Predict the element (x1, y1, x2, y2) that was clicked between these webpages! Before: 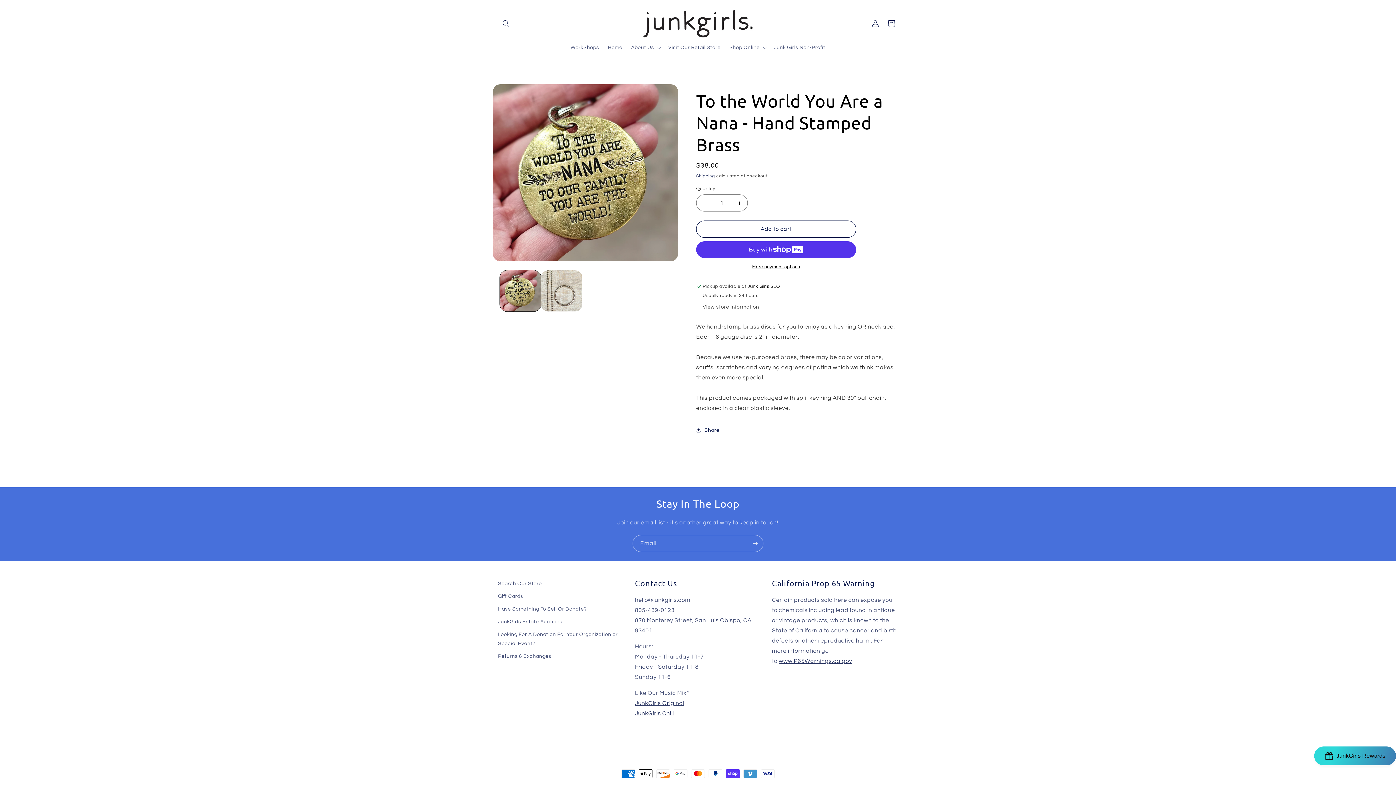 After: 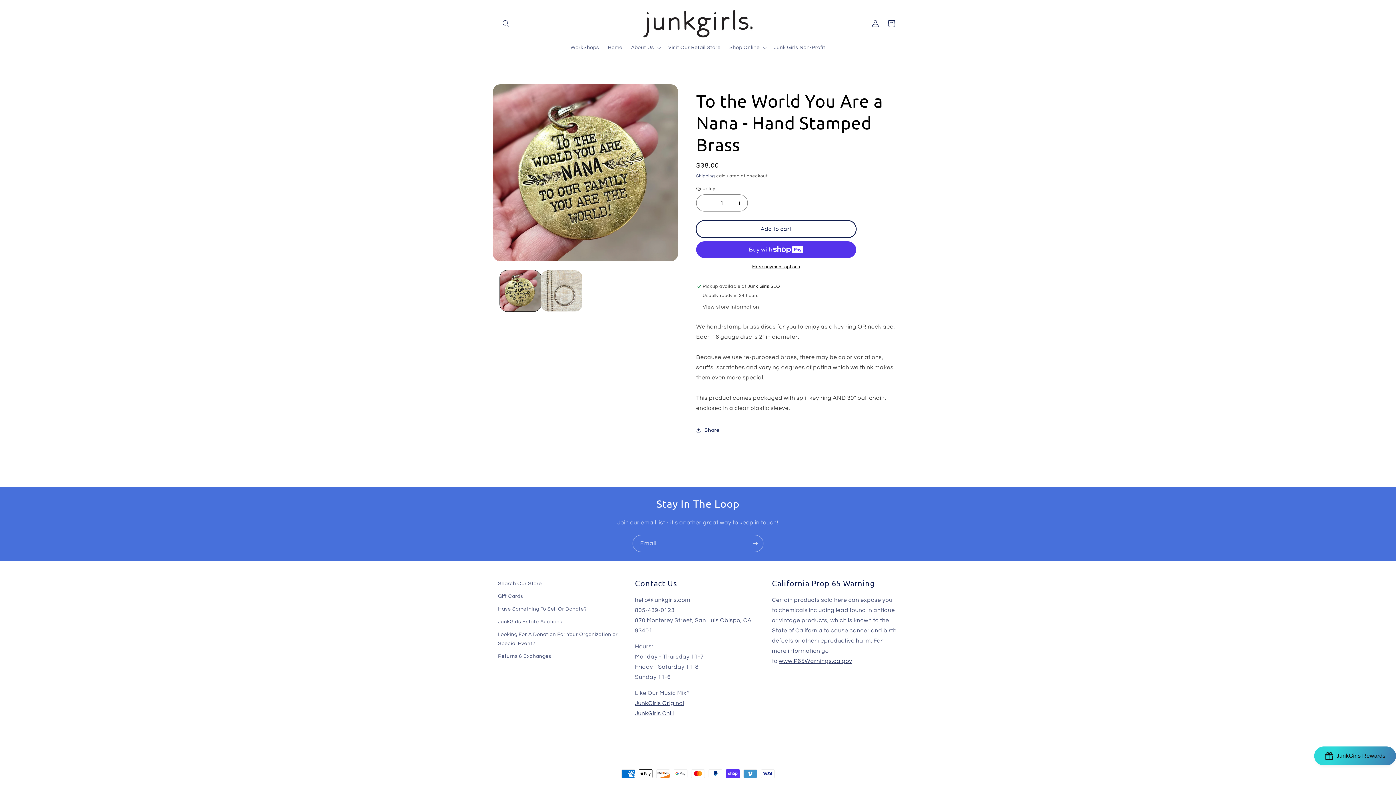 Action: label: Add to cart bbox: (696, 220, 856, 237)